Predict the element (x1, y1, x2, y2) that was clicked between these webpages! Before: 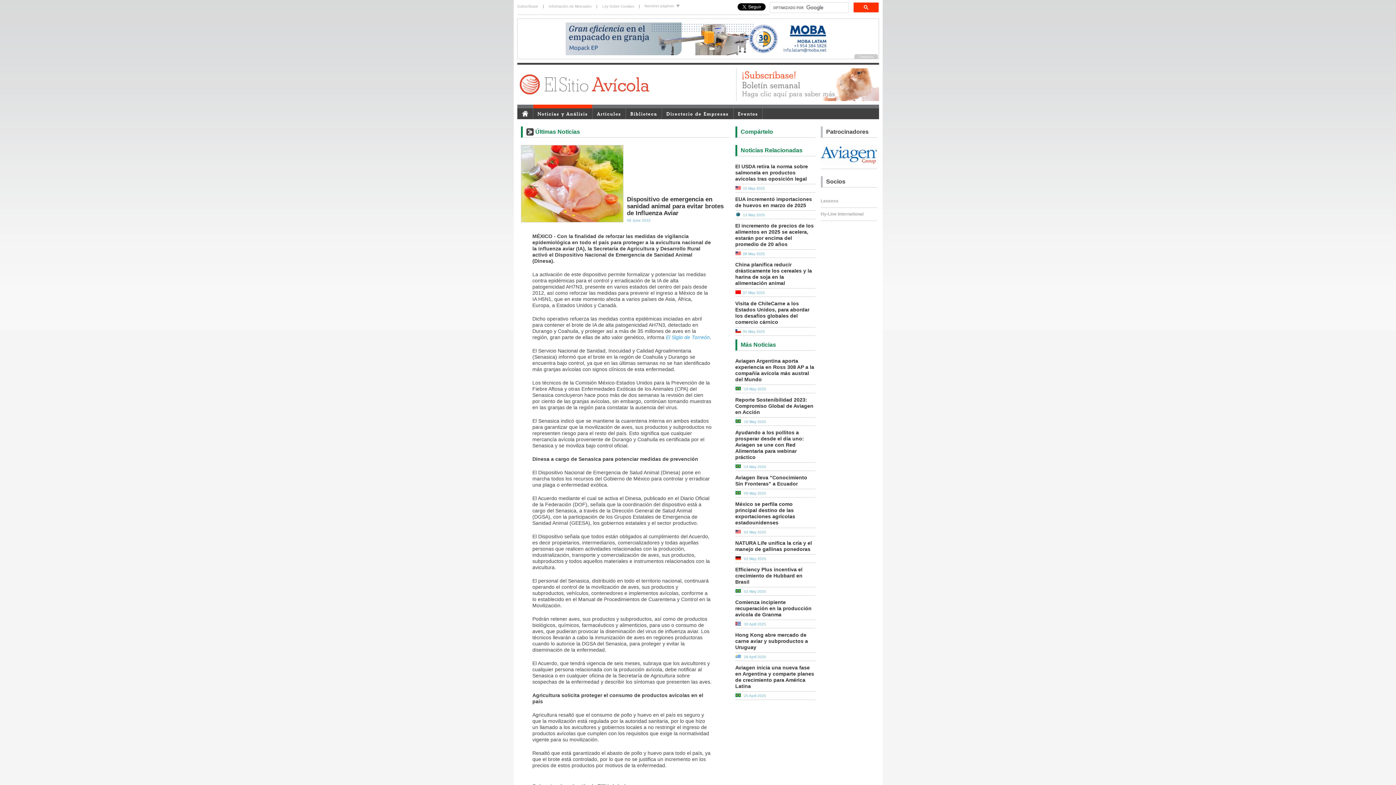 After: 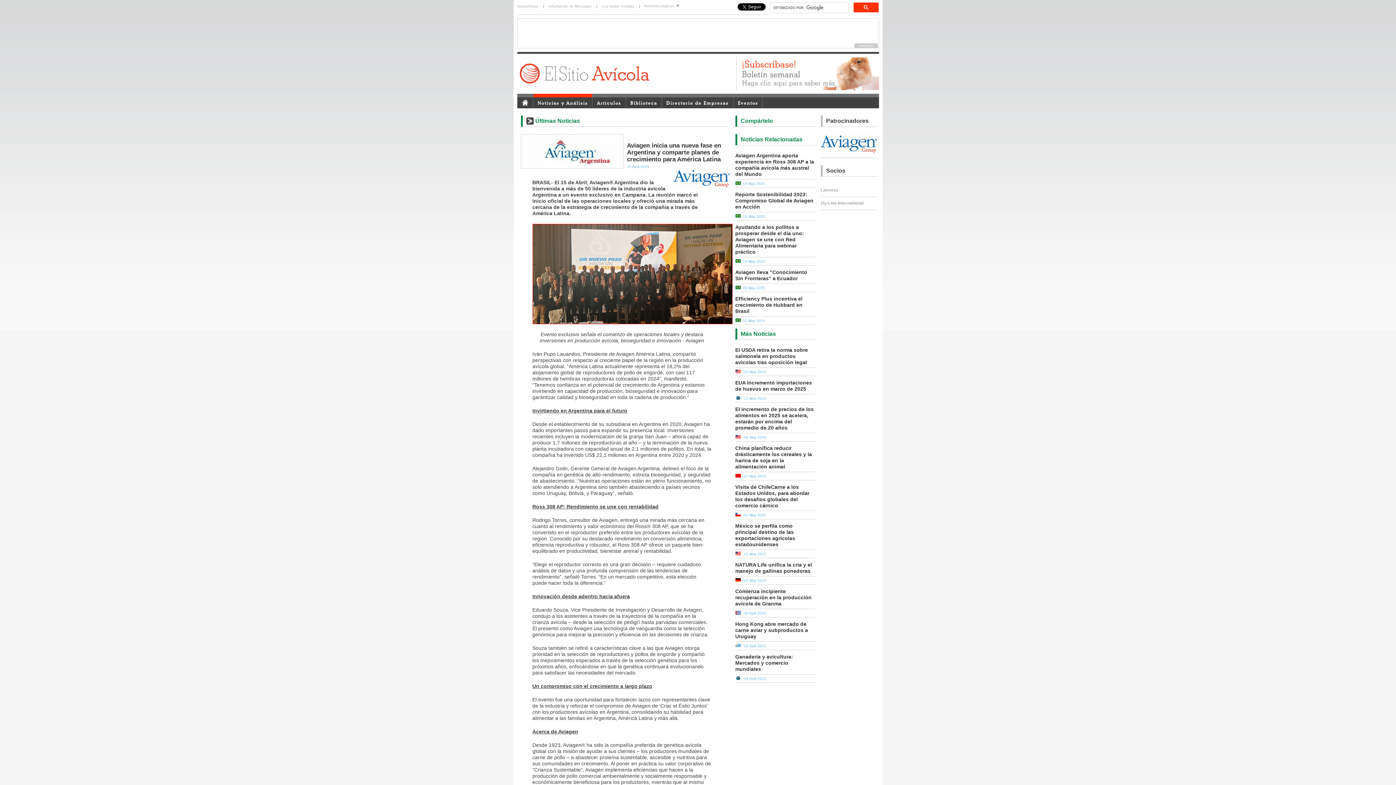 Action: bbox: (735, 665, 814, 689) label: Aviagen inicia una nueva fase en Argentina y comparte planes de crecimiento para América Latina